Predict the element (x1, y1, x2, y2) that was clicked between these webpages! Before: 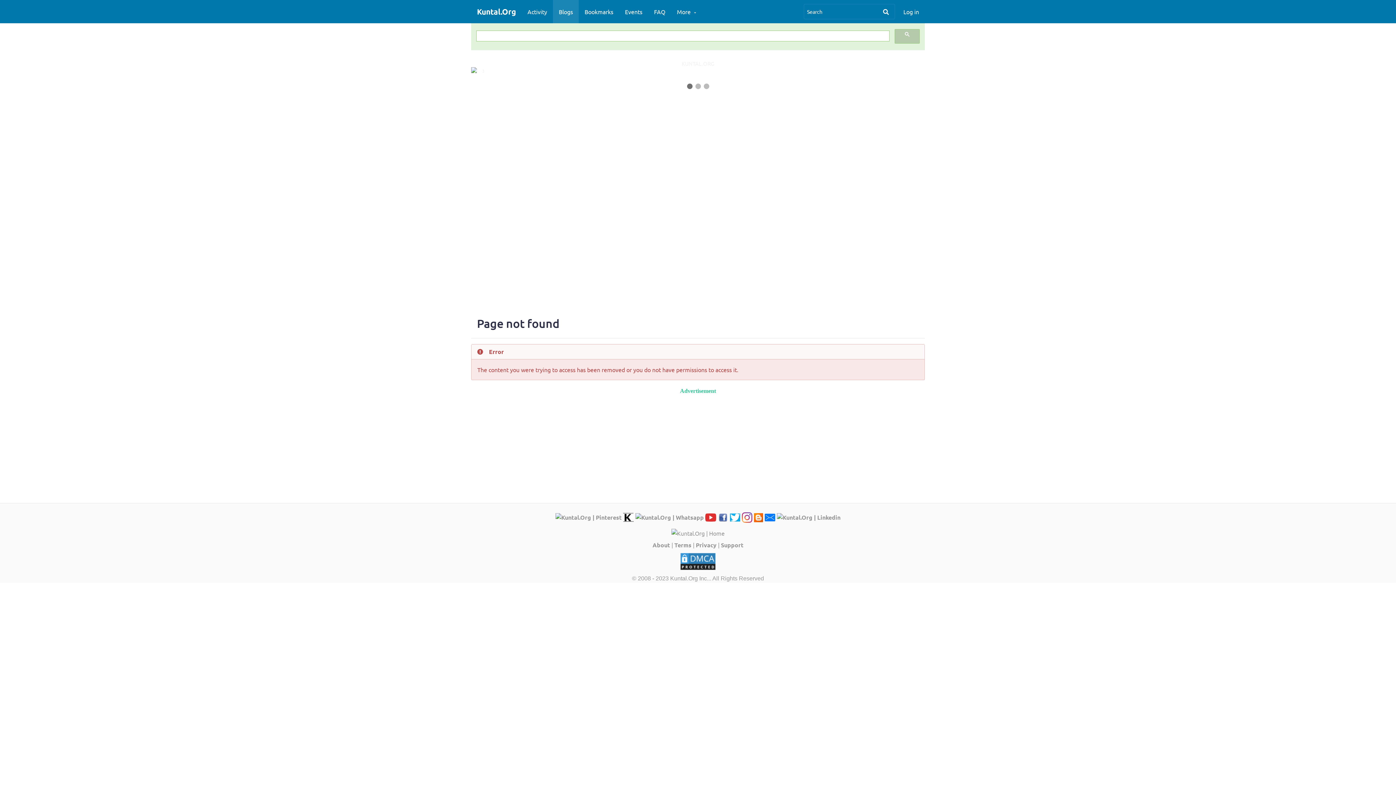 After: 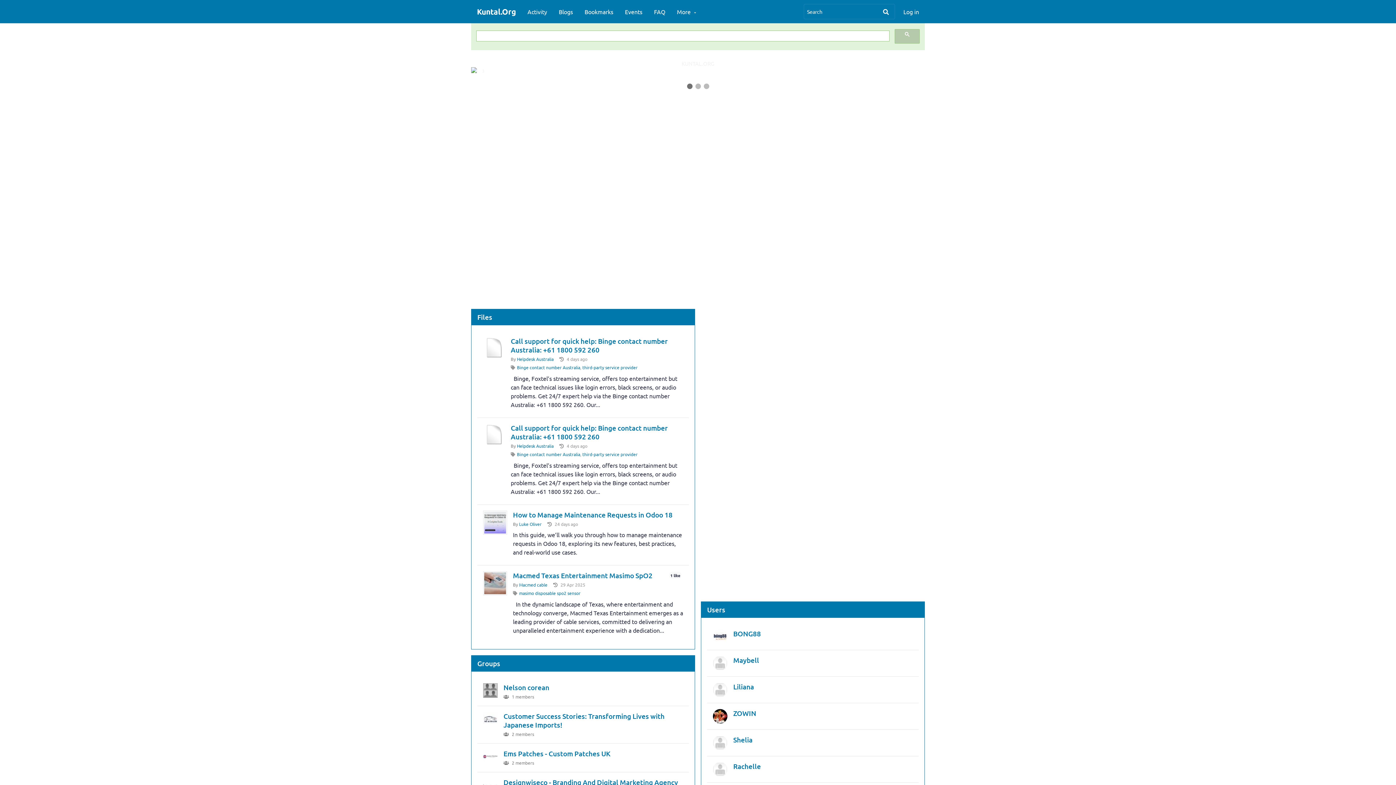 Action: bbox: (671, 528, 724, 536)